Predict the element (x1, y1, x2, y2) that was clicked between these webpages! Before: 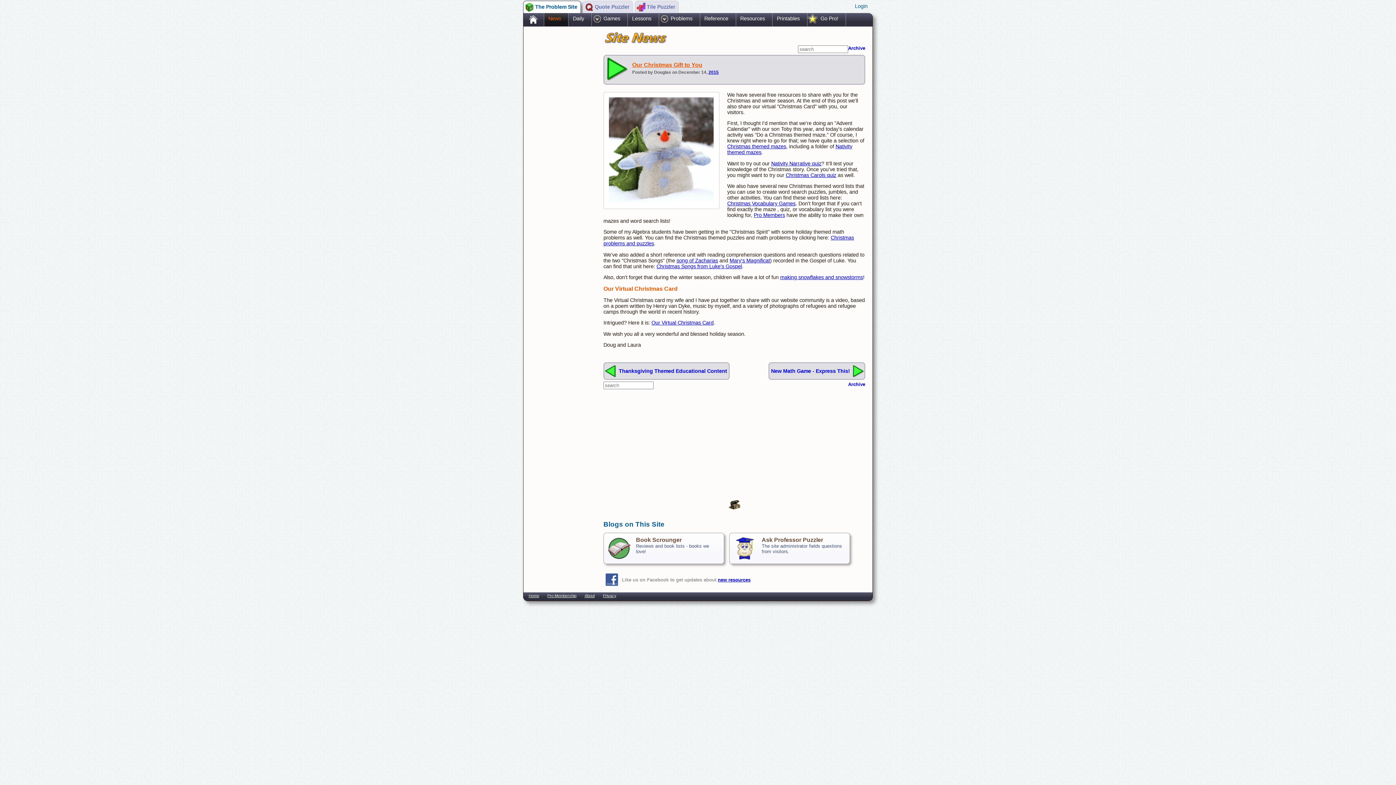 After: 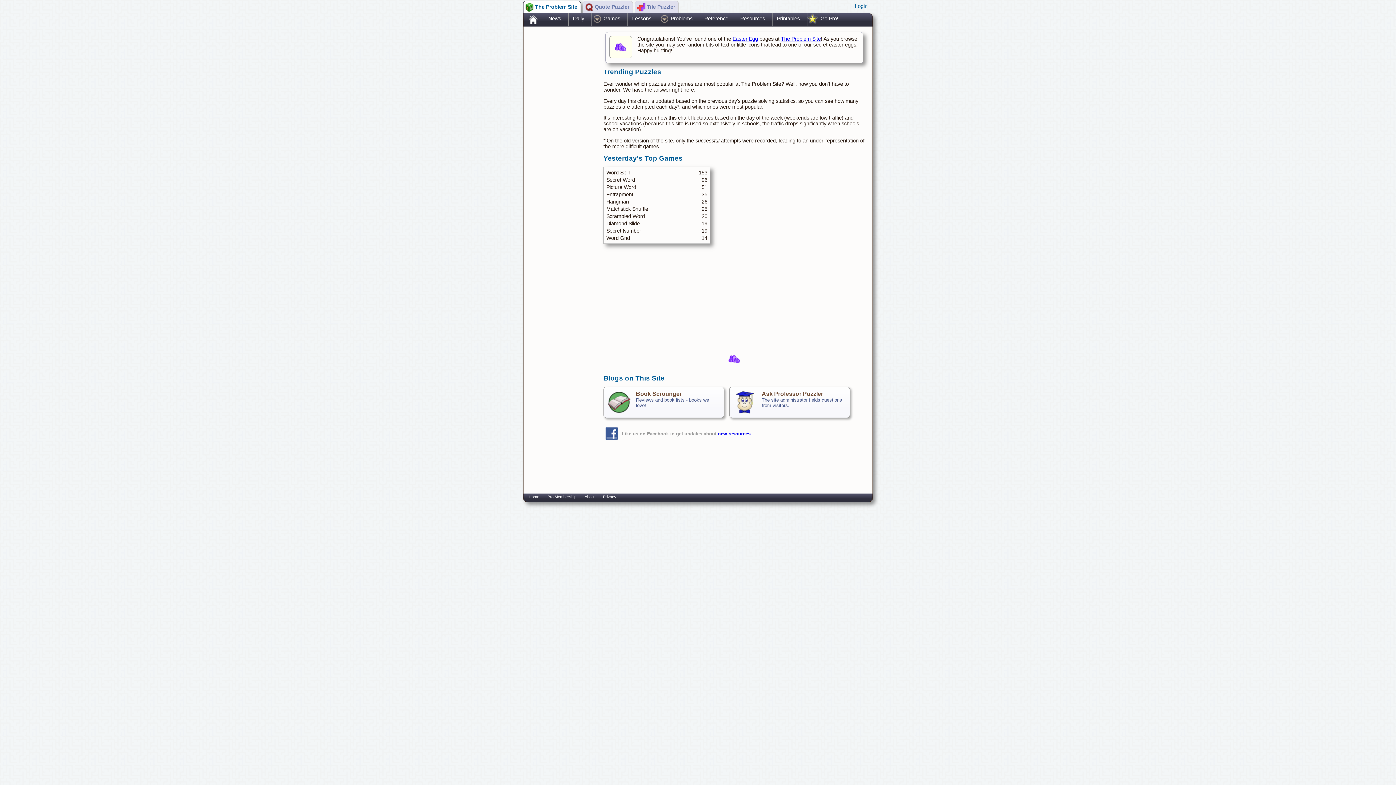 Action: label: new resources bbox: (718, 577, 750, 583)